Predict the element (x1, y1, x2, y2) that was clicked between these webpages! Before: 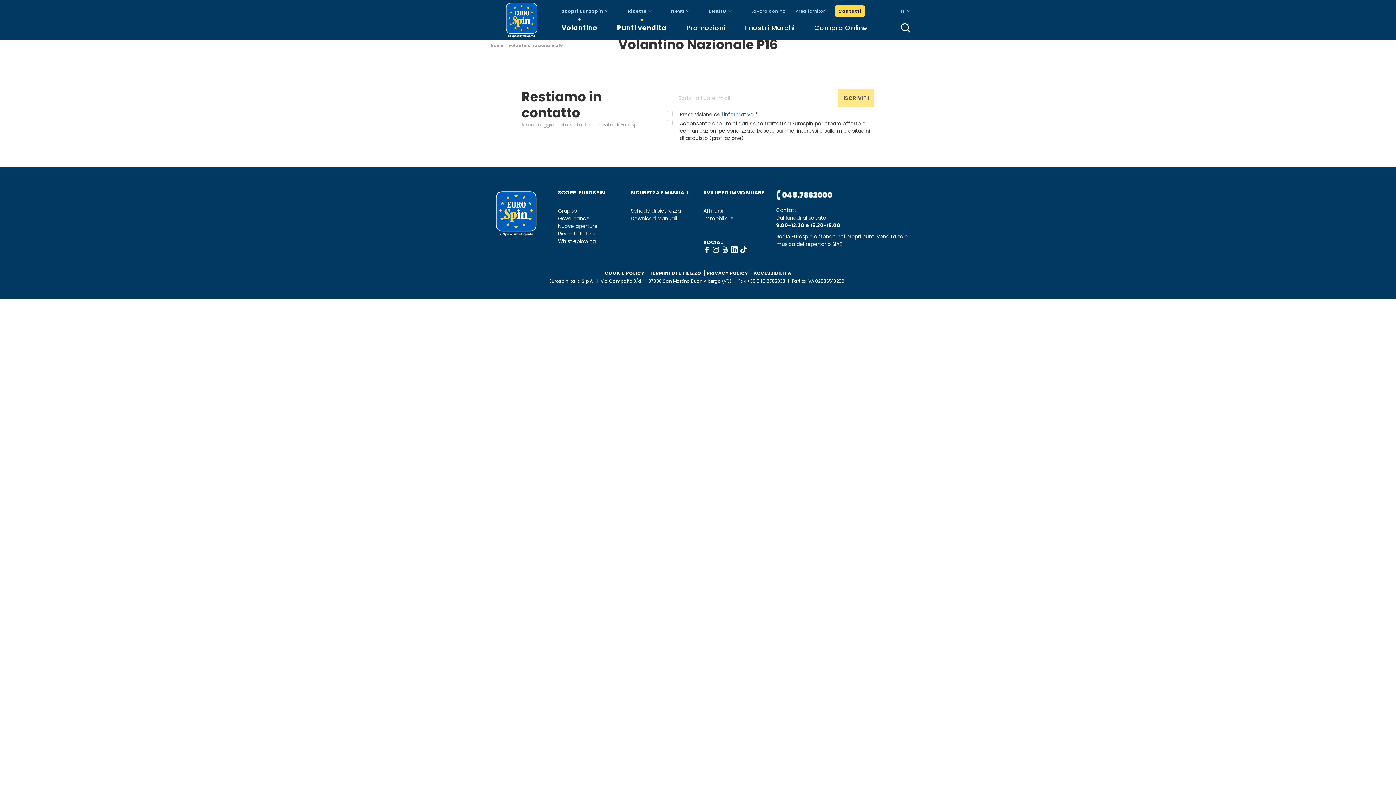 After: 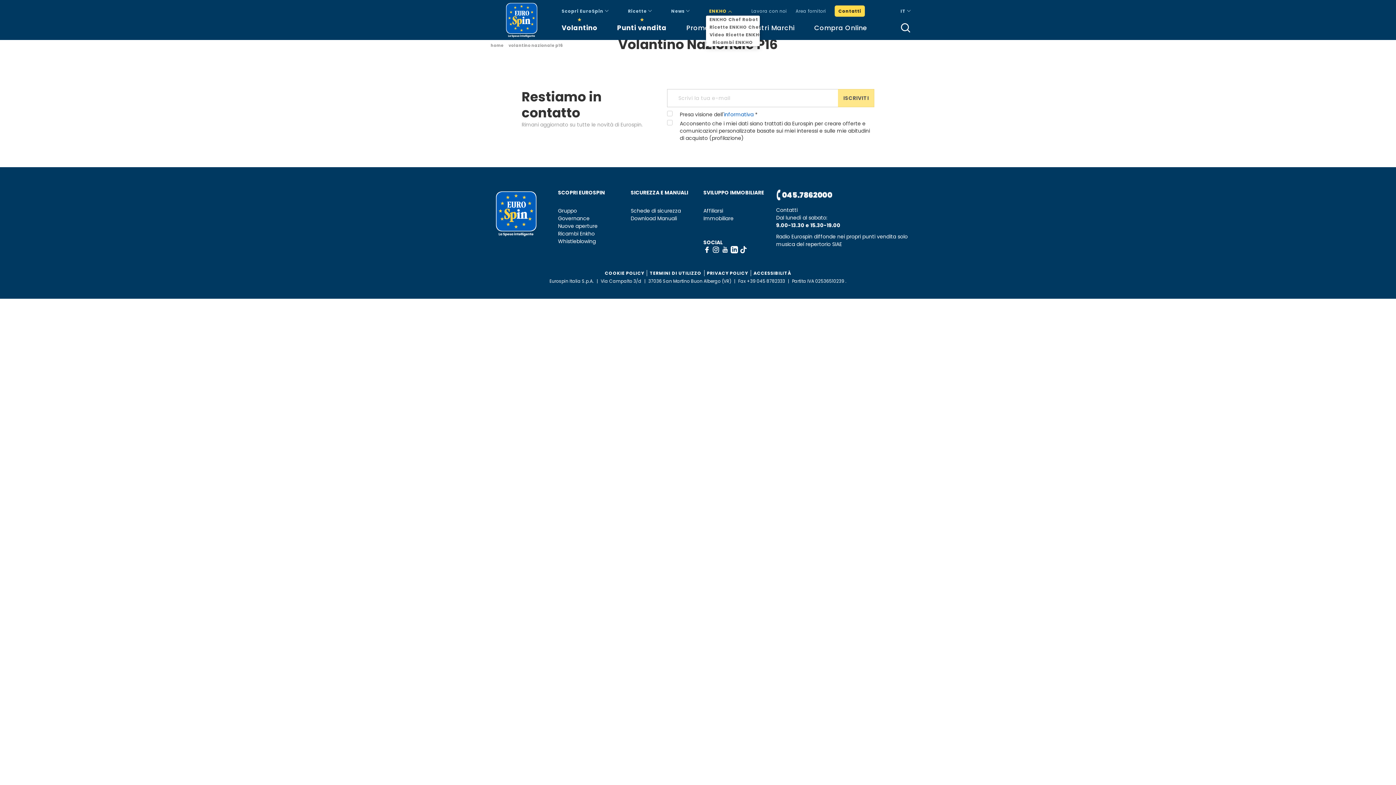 Action: label: ENKHO  bbox: (709, 8, 731, 14)